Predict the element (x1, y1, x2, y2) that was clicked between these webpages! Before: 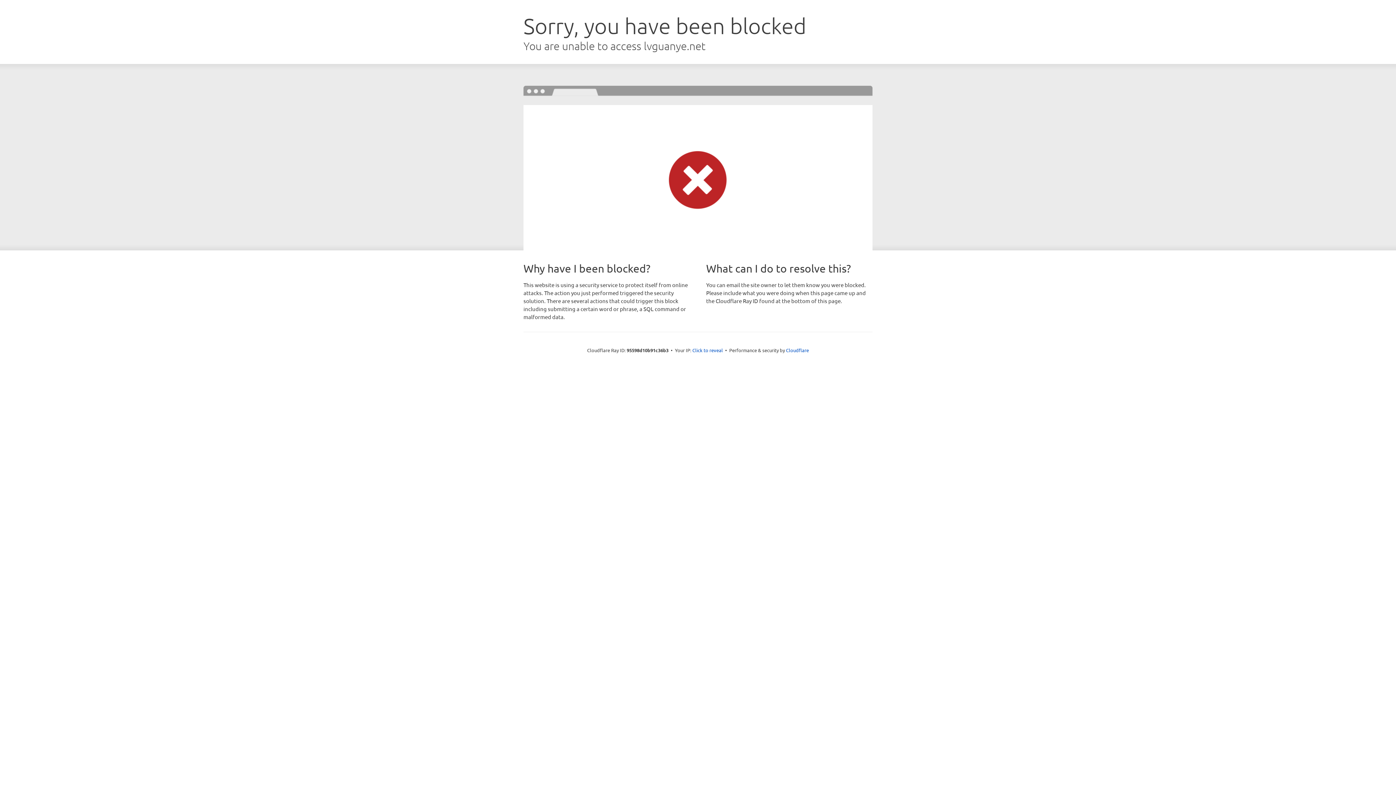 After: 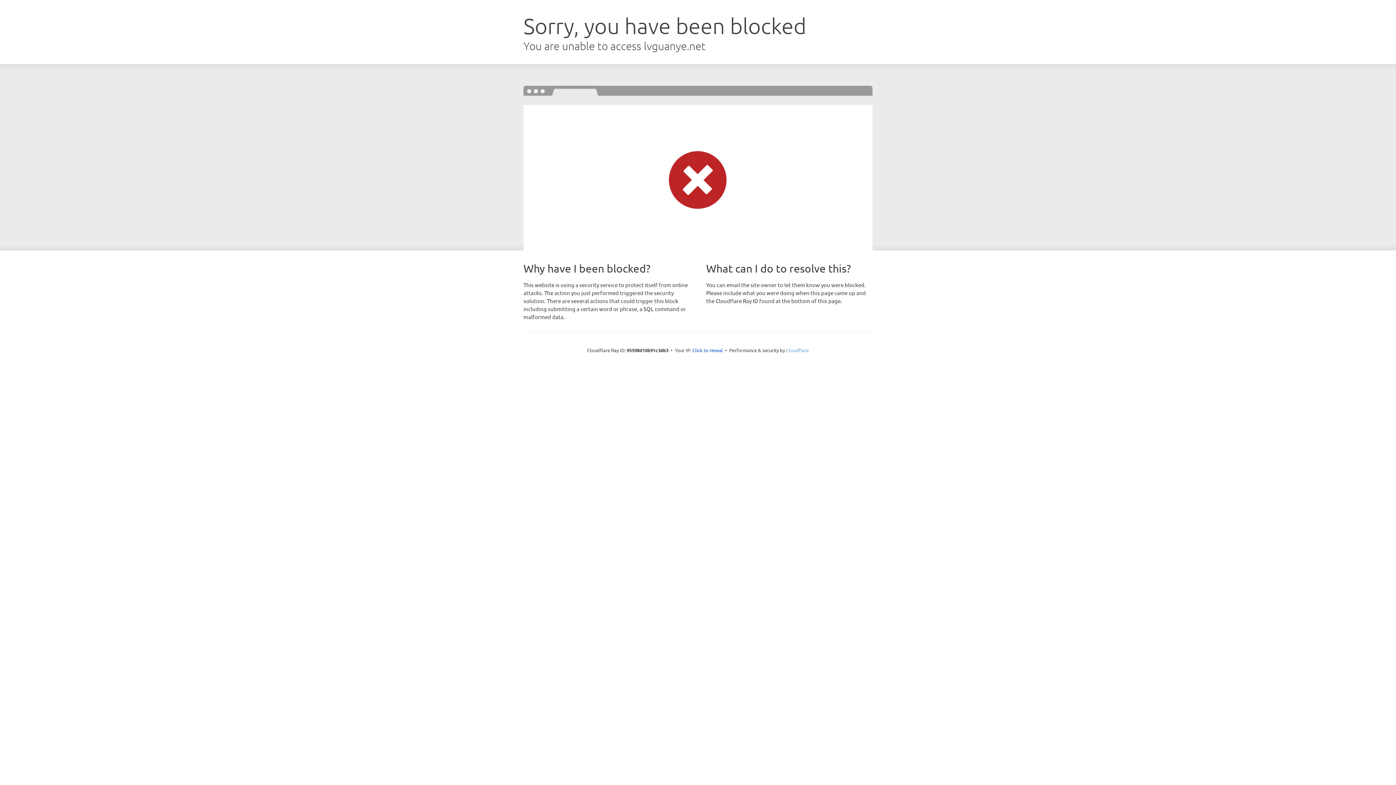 Action: label: Cloudflare bbox: (786, 347, 809, 353)